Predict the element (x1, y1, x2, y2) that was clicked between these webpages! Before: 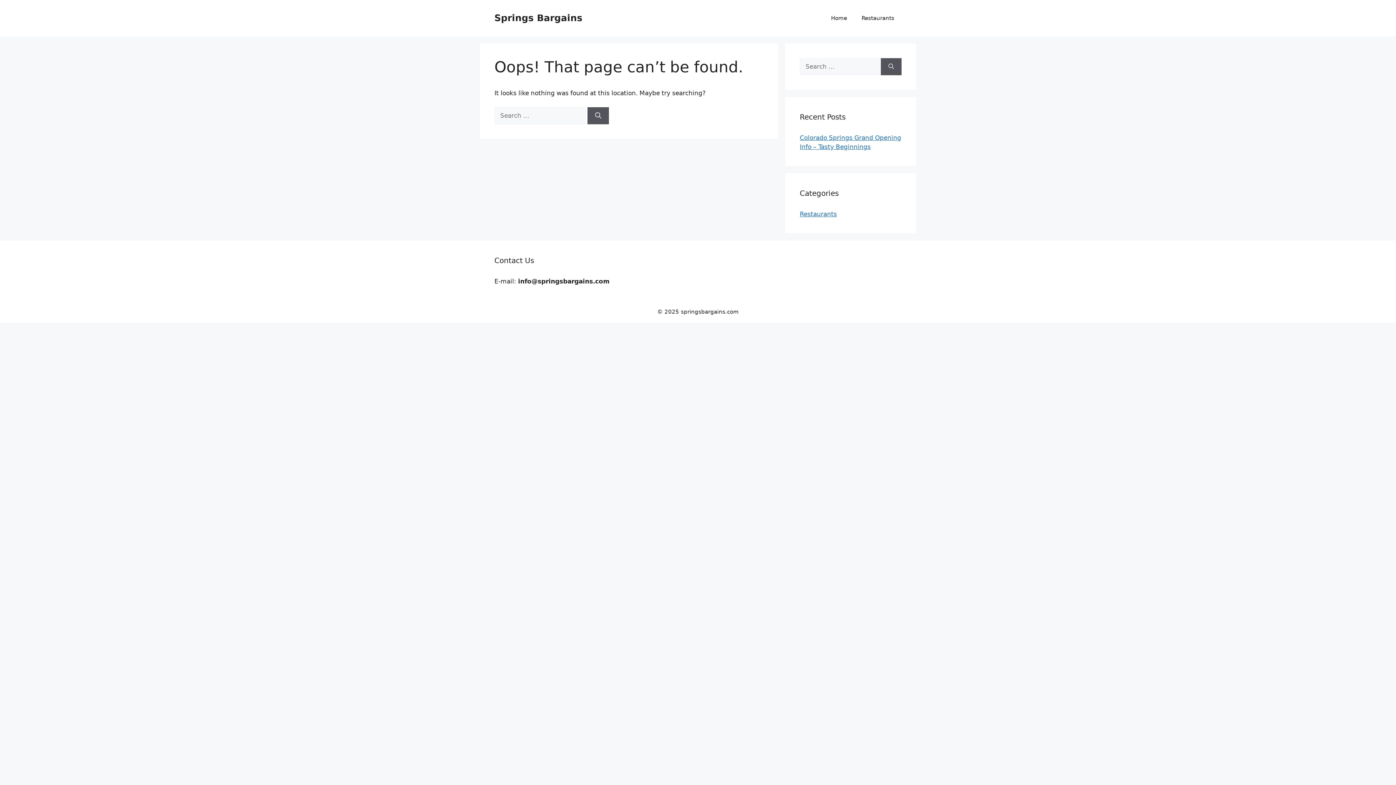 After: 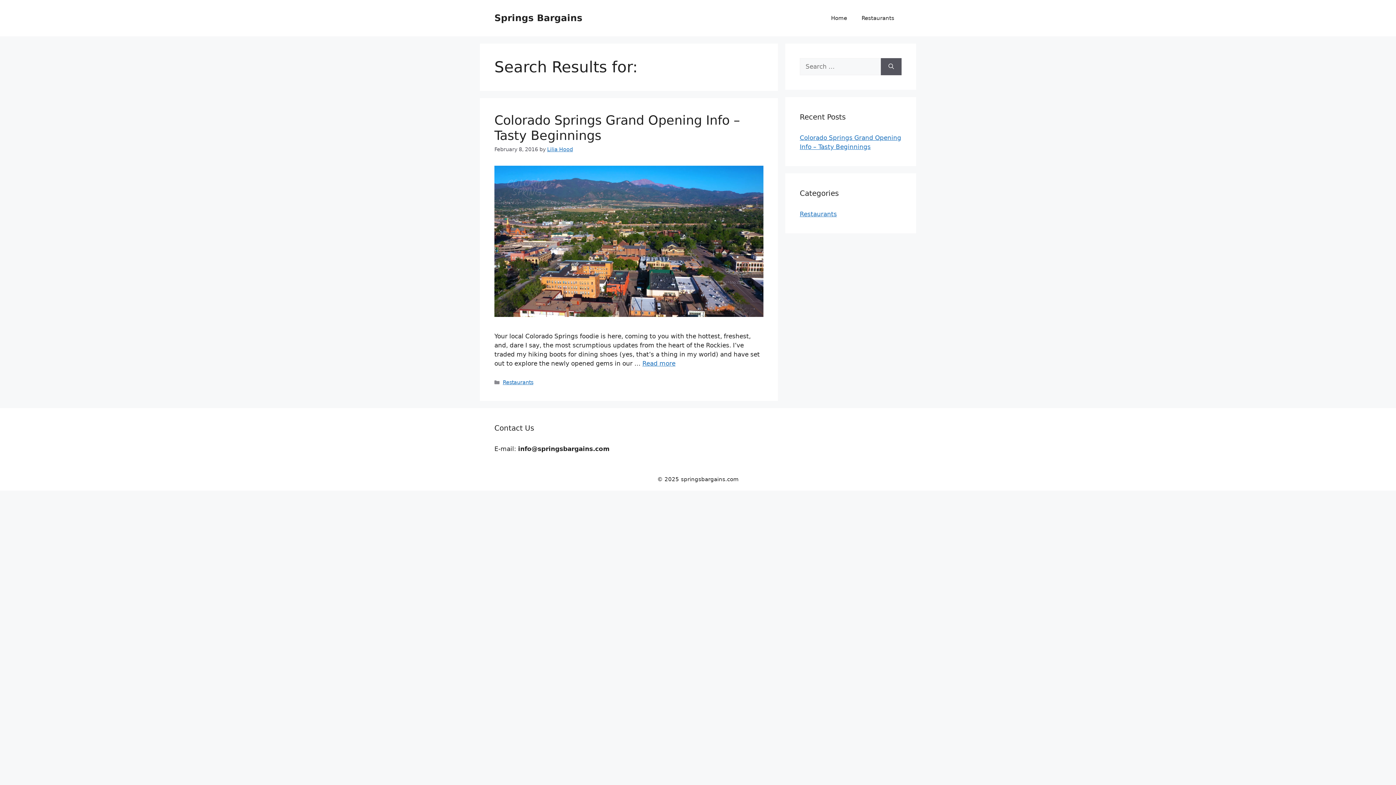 Action: label: Search bbox: (881, 58, 901, 75)